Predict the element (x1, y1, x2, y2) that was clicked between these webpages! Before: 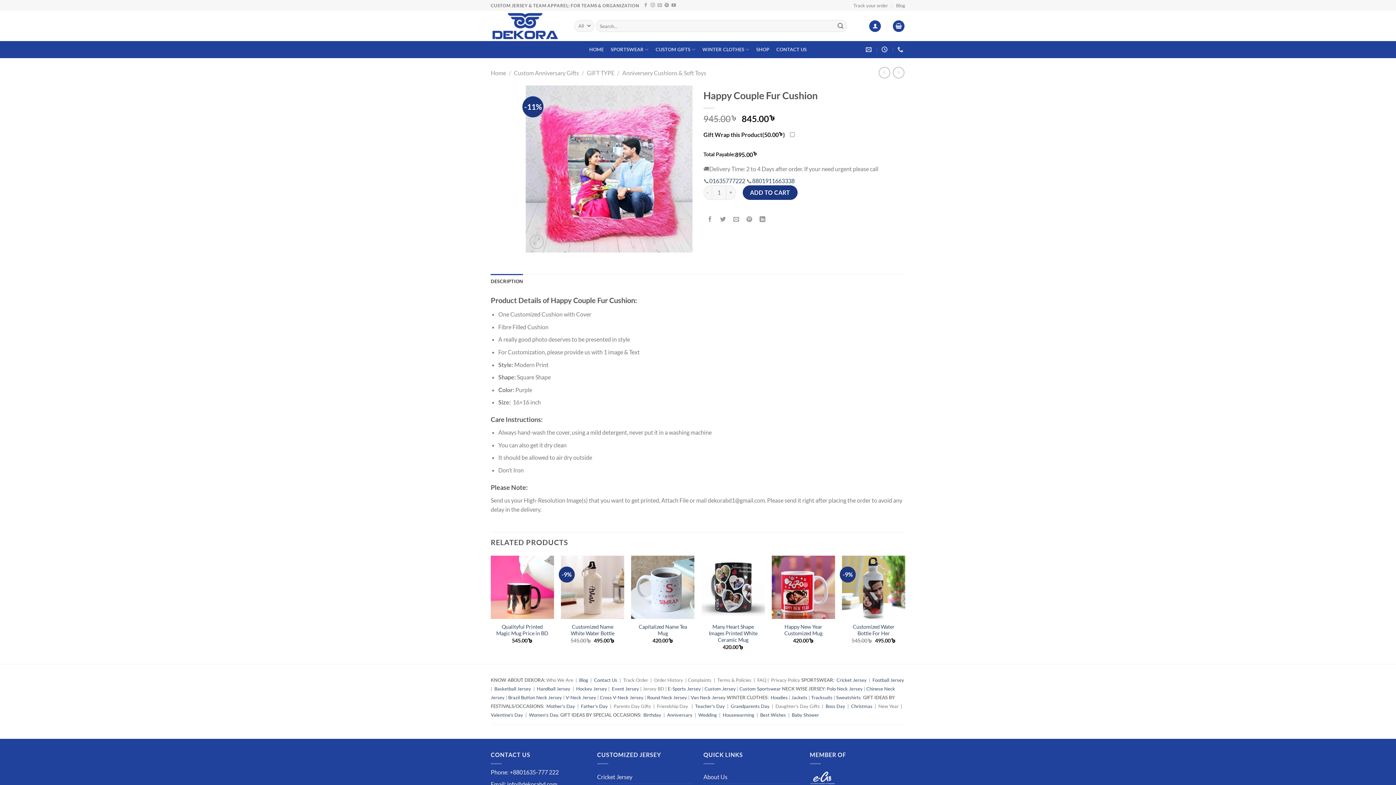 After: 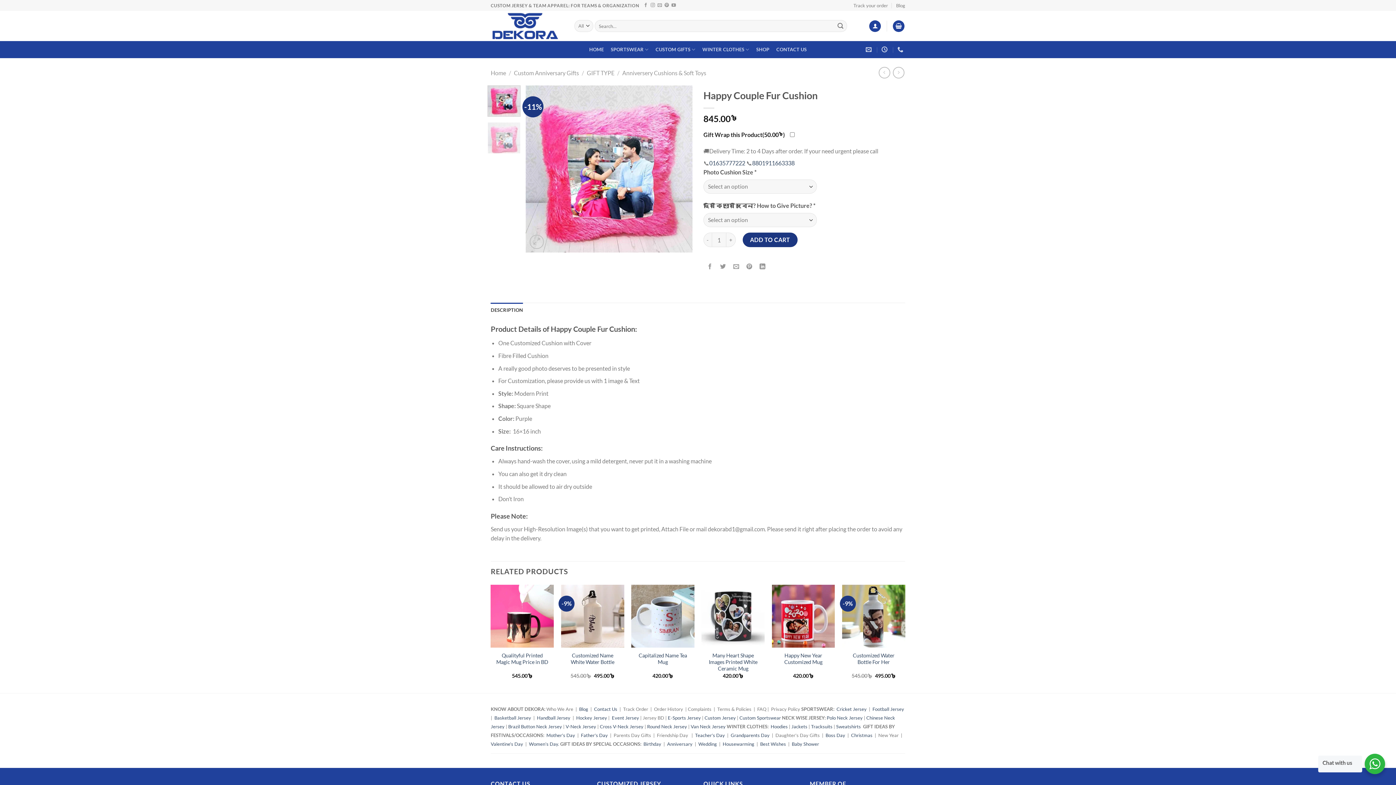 Action: bbox: (730, 213, 742, 225) label: Email to a Friend